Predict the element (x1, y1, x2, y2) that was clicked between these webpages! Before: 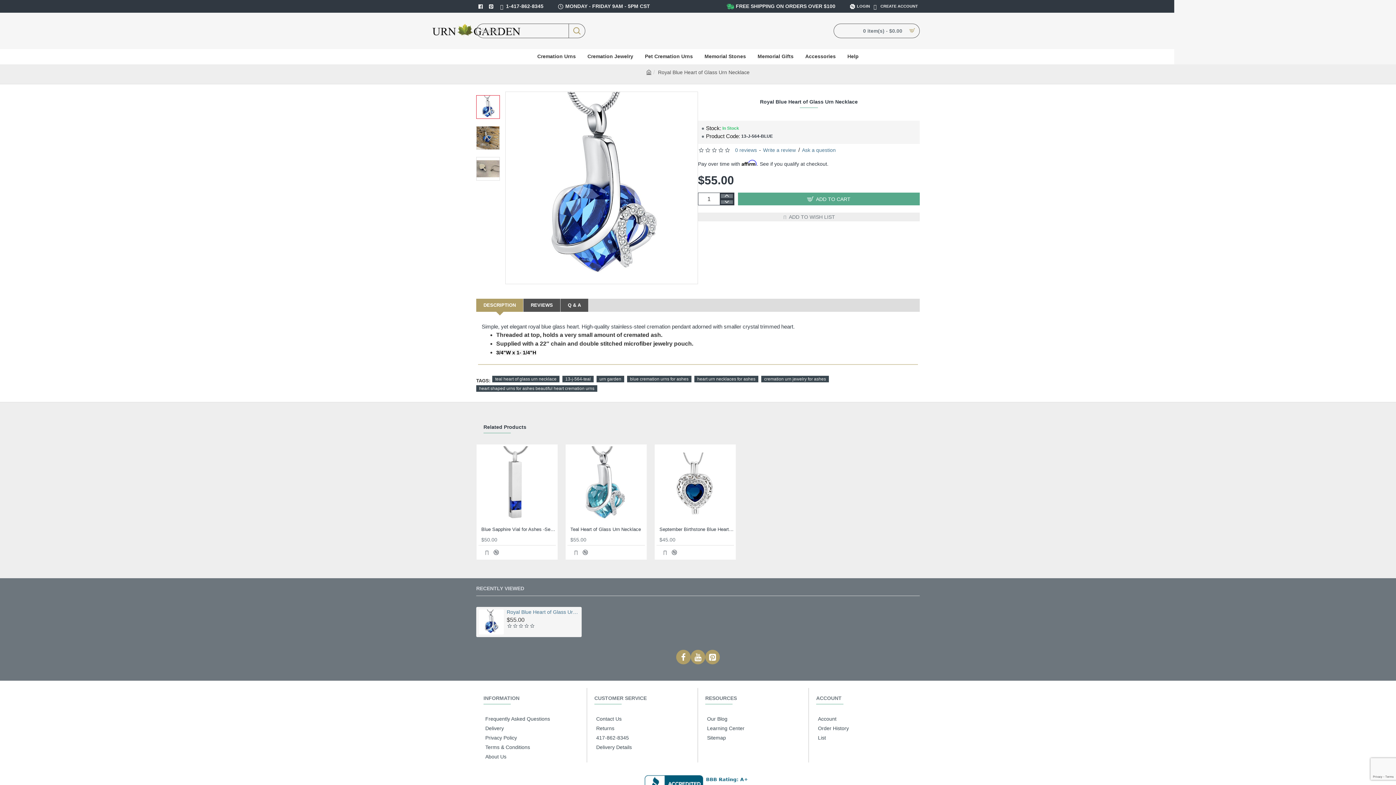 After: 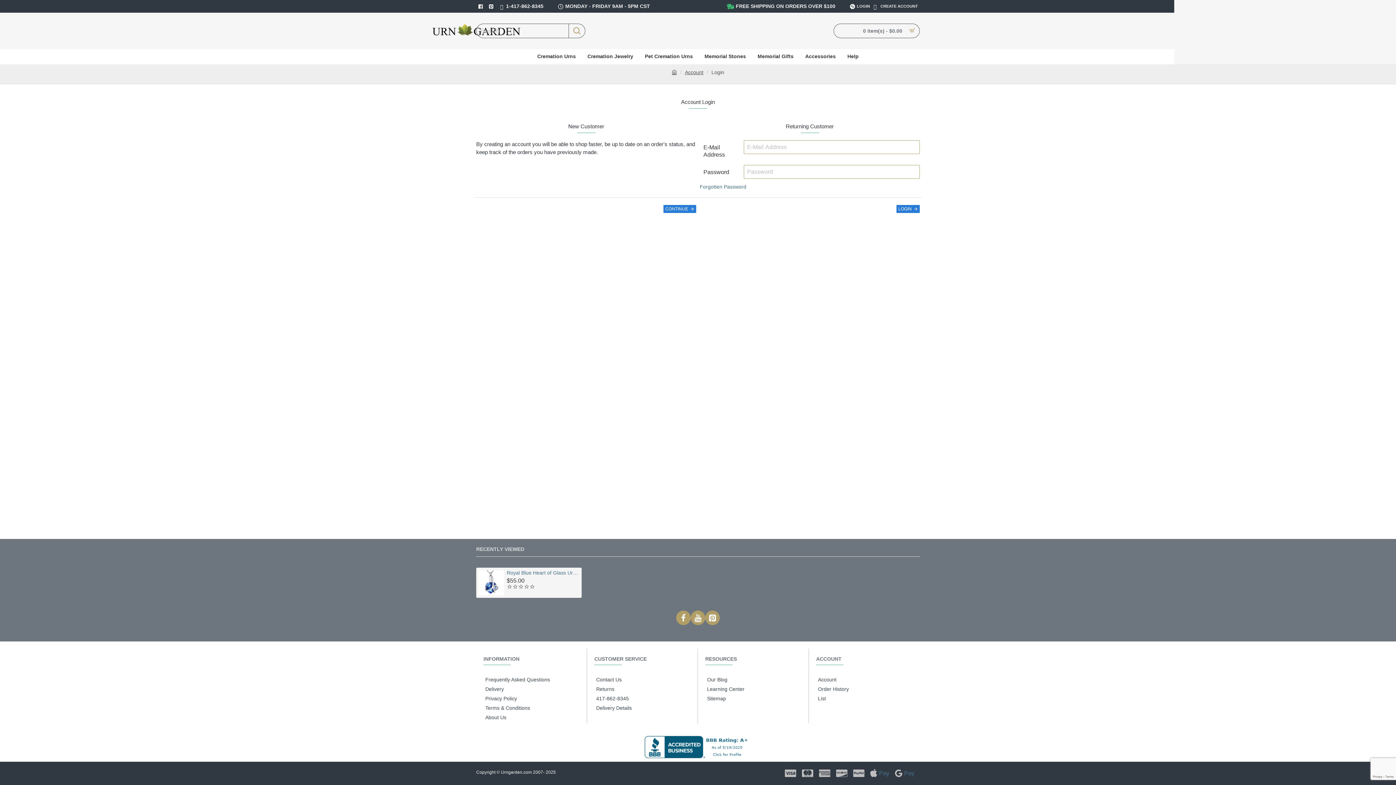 Action: label: Account bbox: (809, 715, 836, 725)